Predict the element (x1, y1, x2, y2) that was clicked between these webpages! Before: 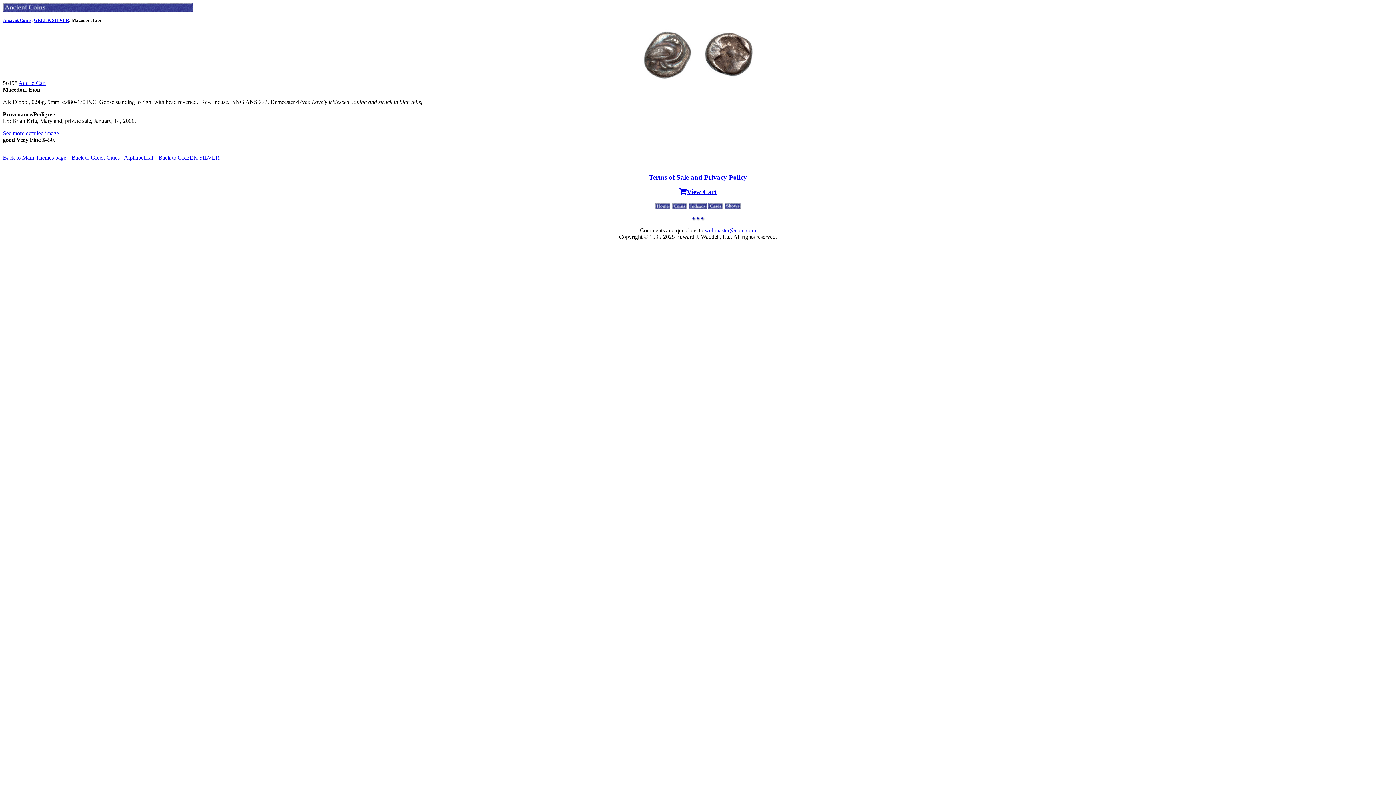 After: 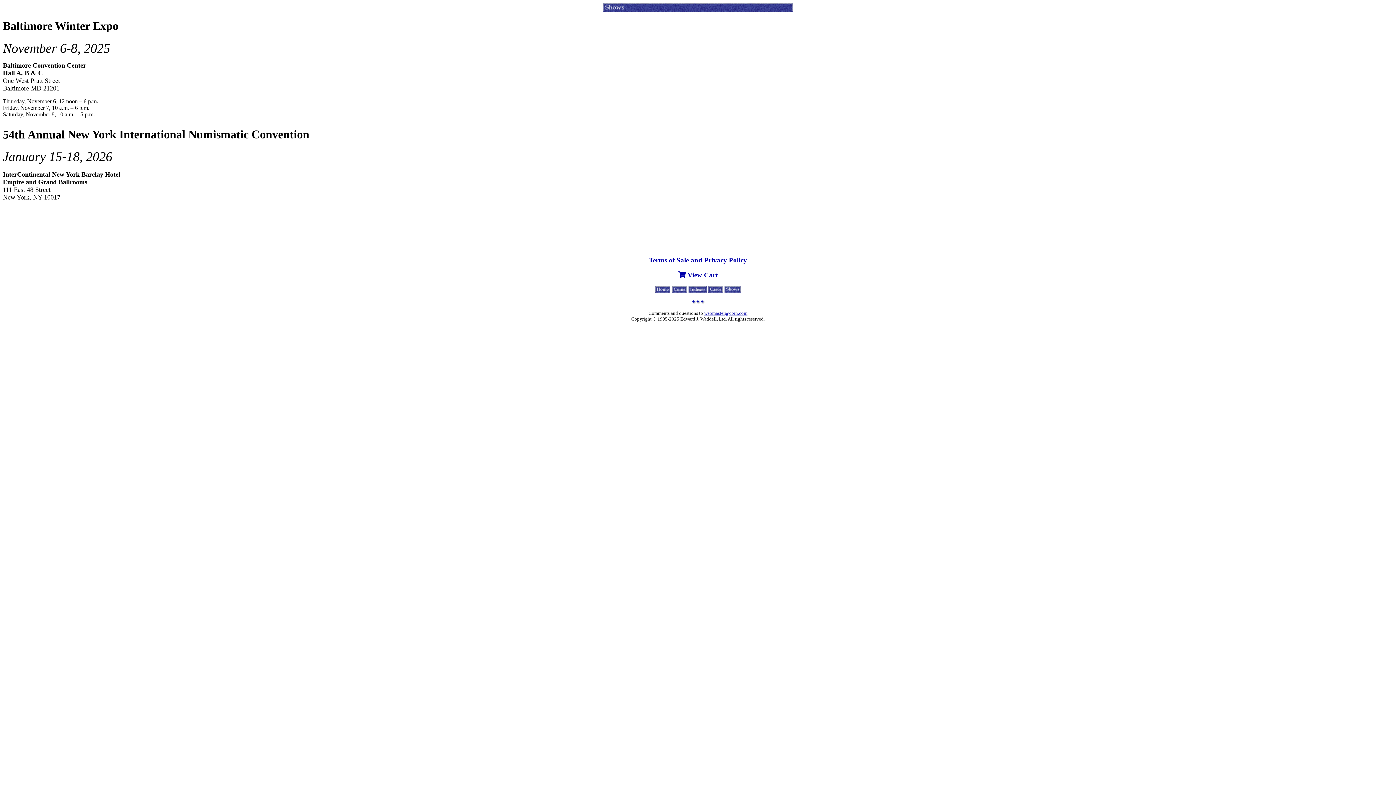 Action: bbox: (724, 204, 741, 210)